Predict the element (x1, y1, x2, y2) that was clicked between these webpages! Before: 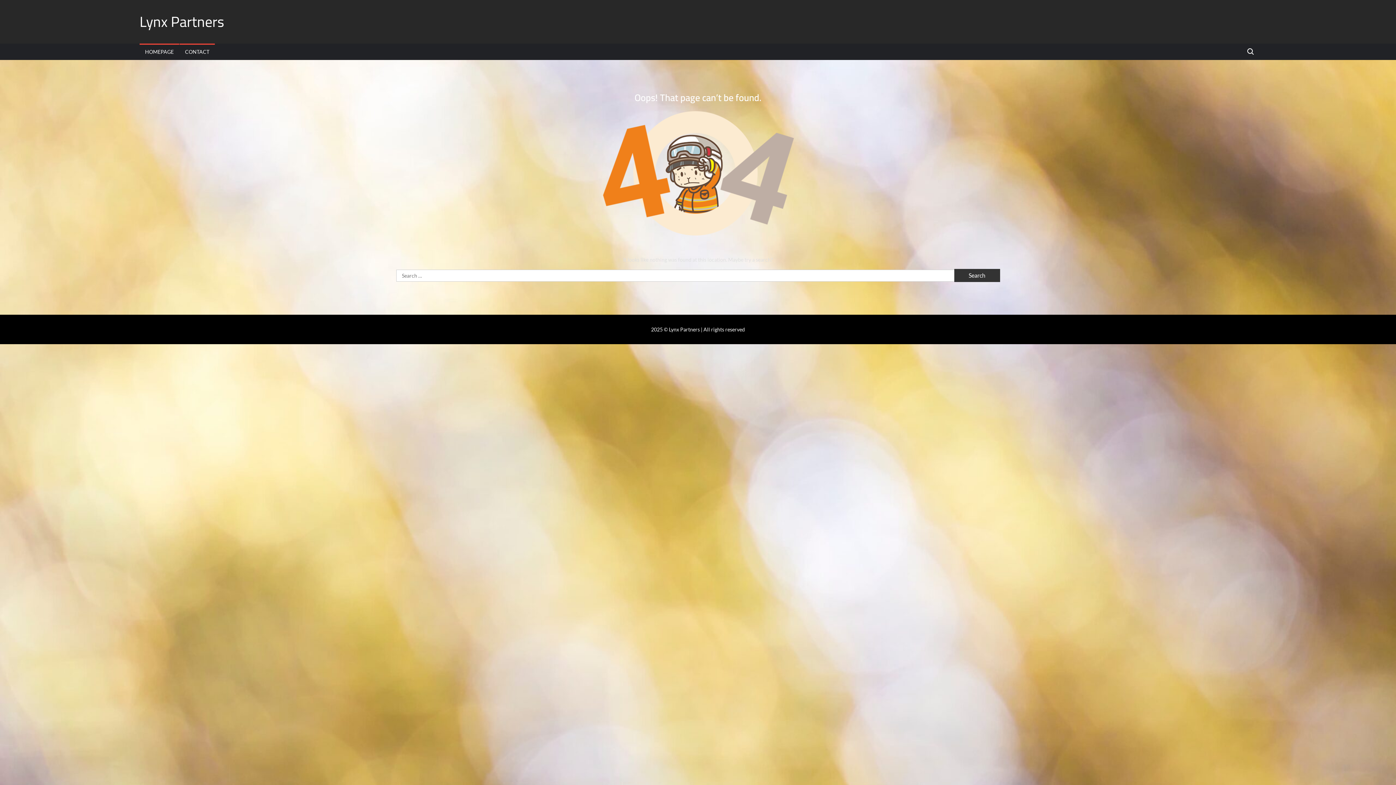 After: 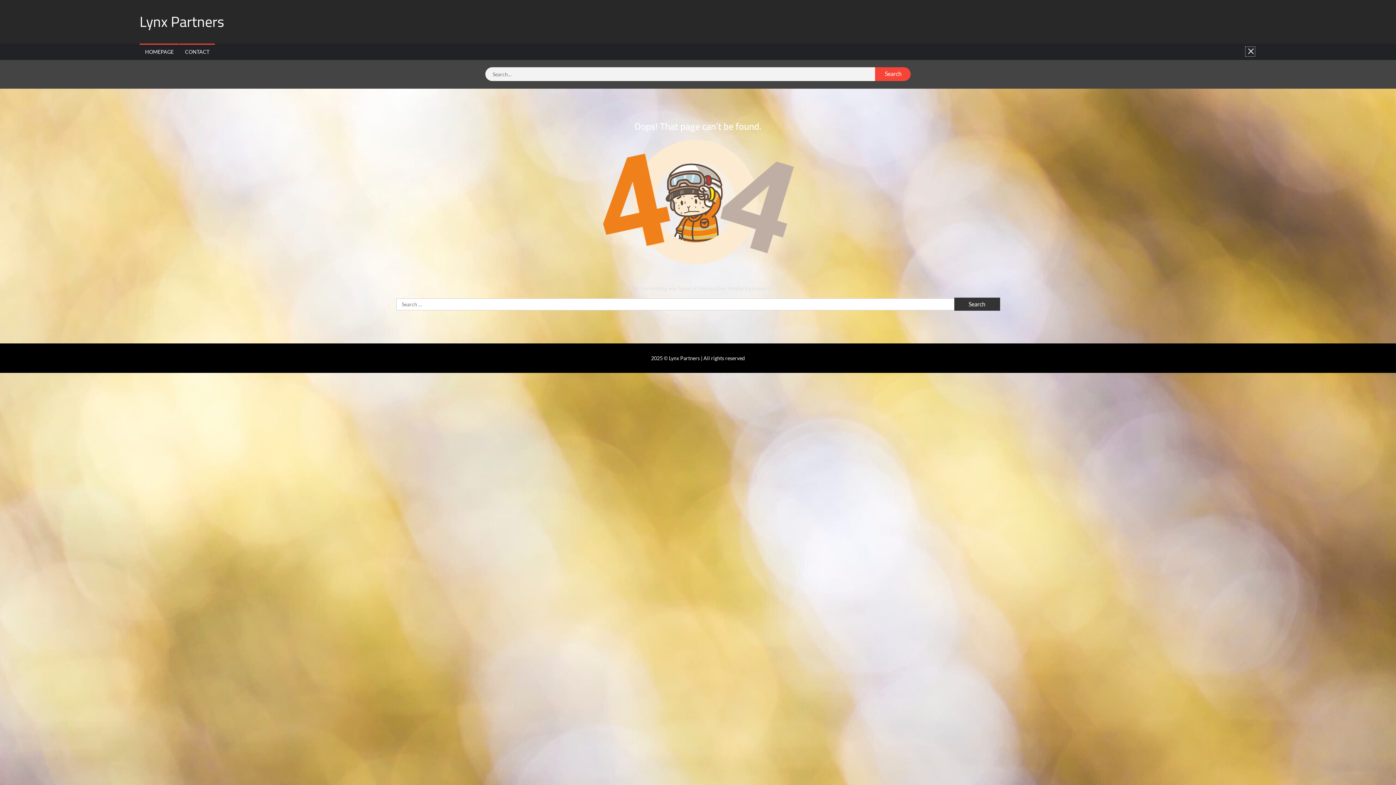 Action: bbox: (1244, 45, 1256, 57) label: Search for: